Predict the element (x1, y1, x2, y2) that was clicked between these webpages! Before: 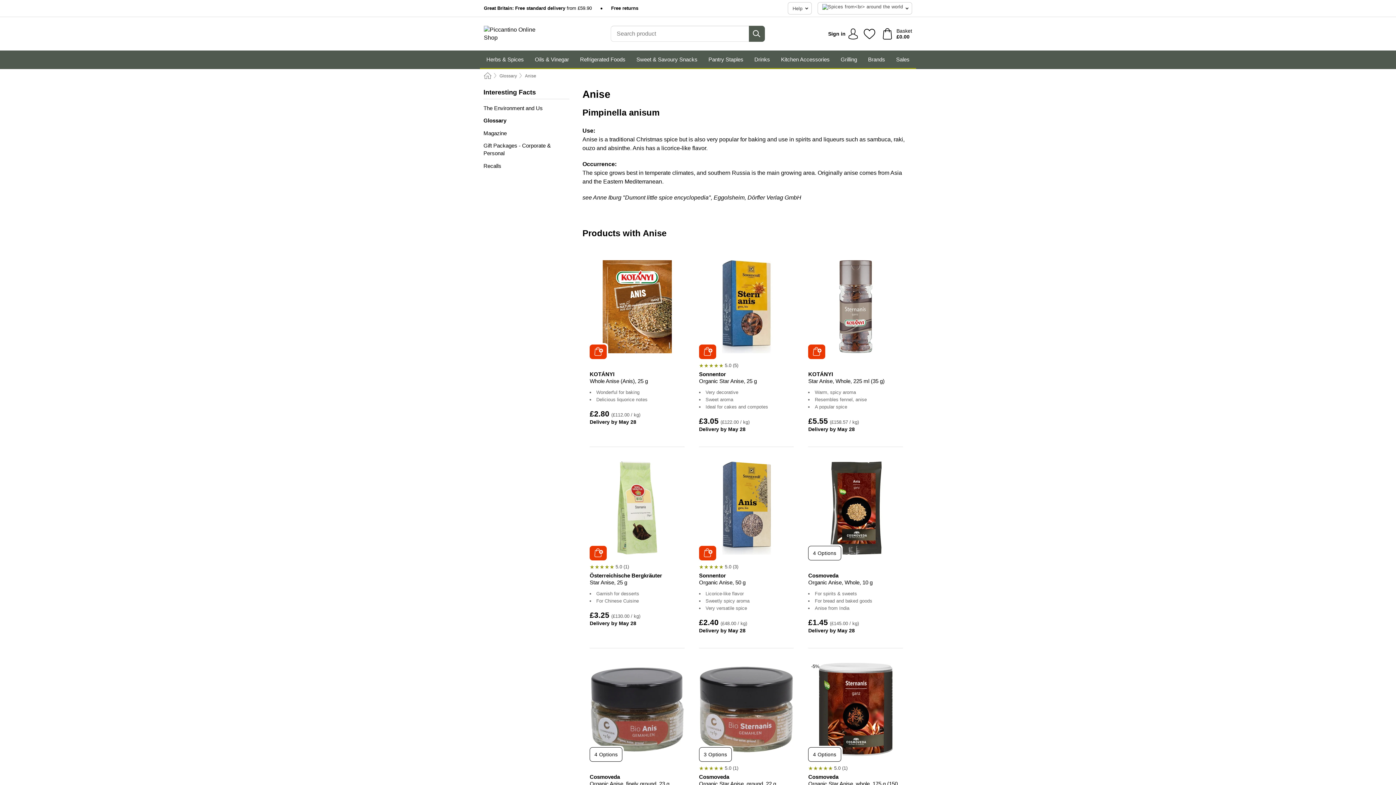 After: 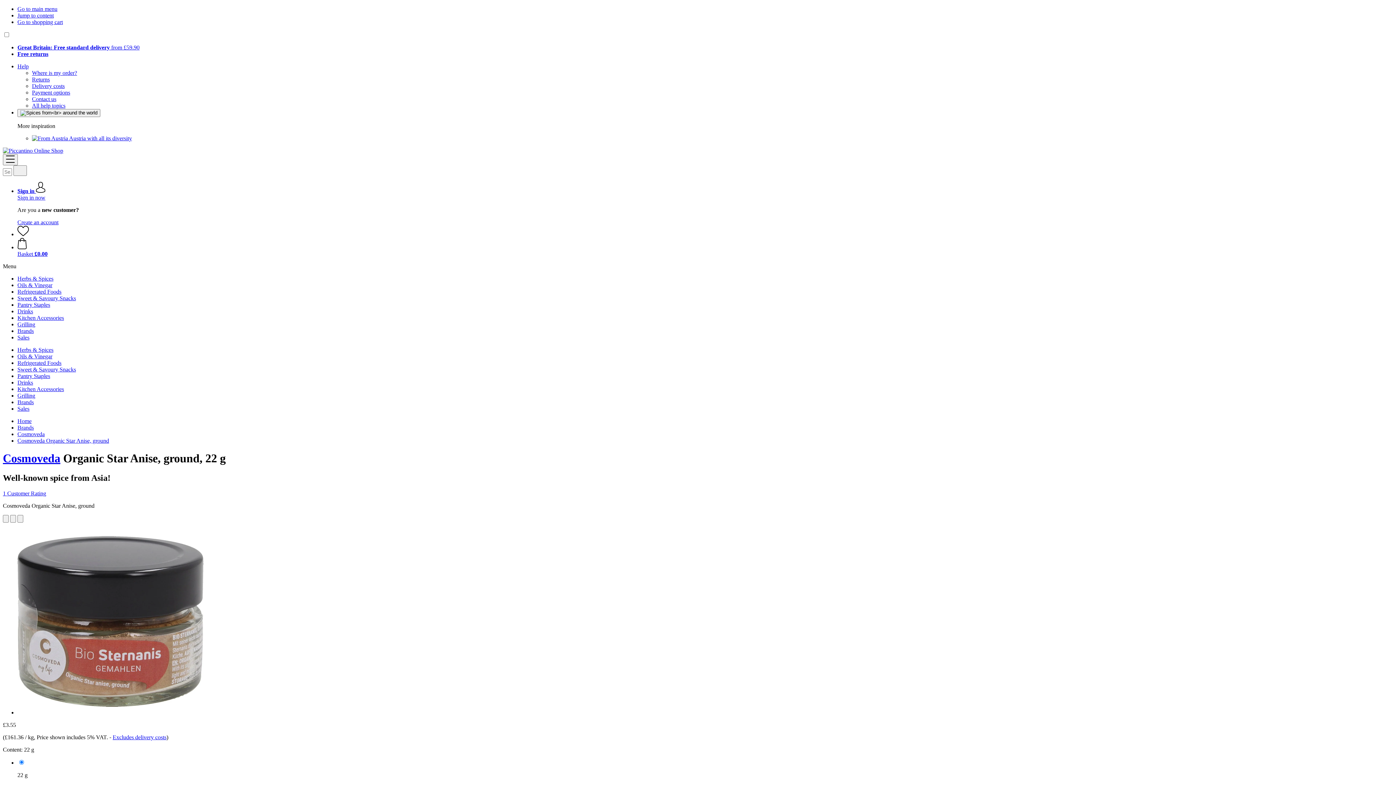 Action: label: 3 Options bbox: (699, 747, 731, 762)